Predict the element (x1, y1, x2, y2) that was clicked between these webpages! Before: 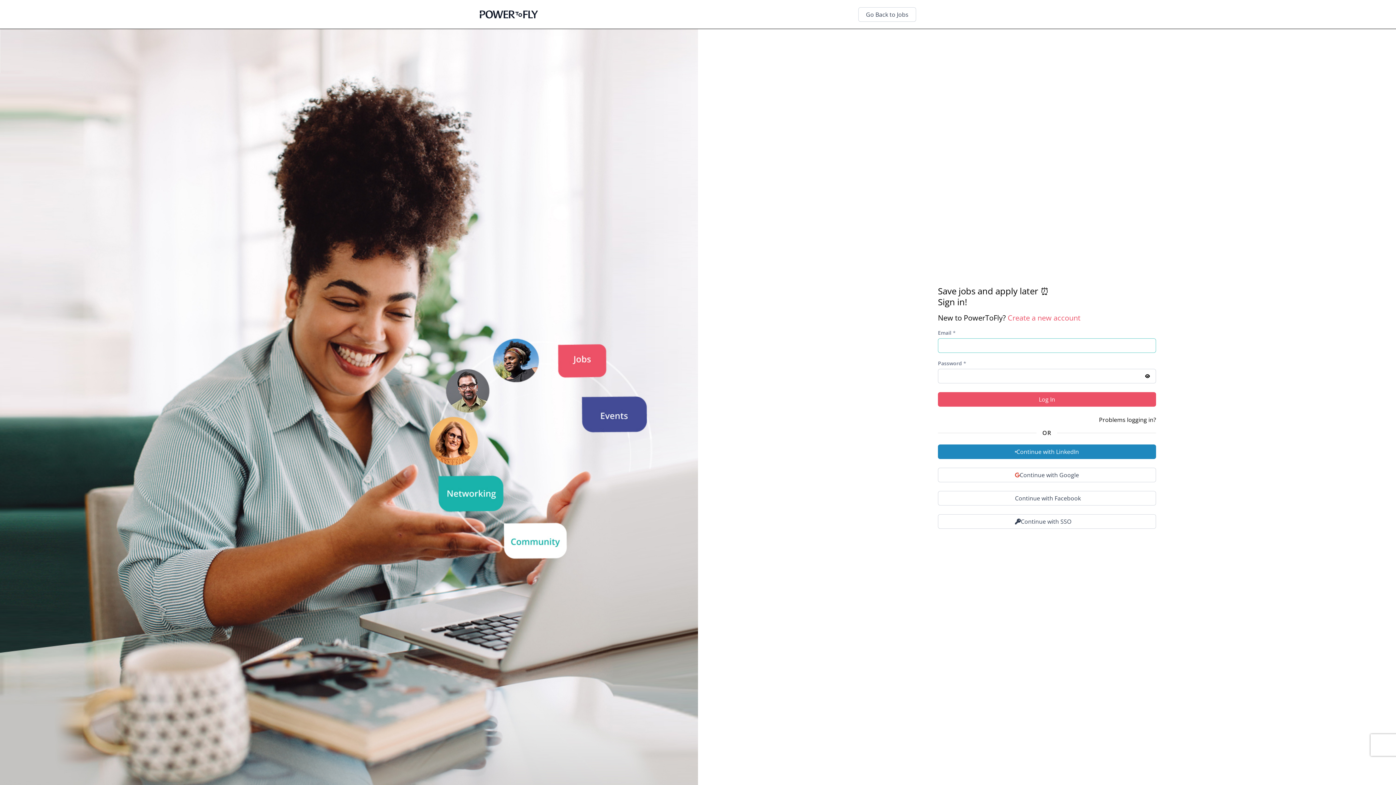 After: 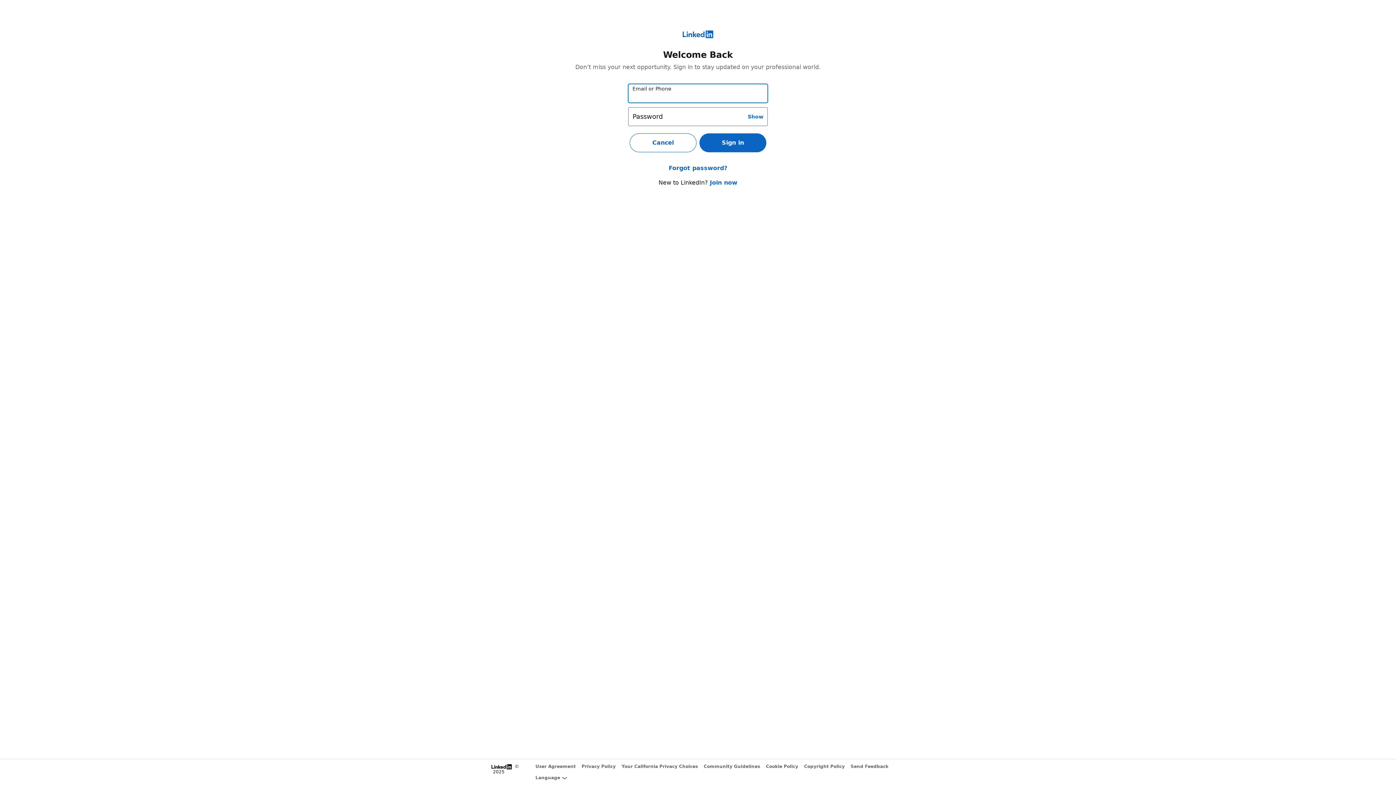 Action: label: Continue with LinkedIn bbox: (938, 444, 1156, 459)